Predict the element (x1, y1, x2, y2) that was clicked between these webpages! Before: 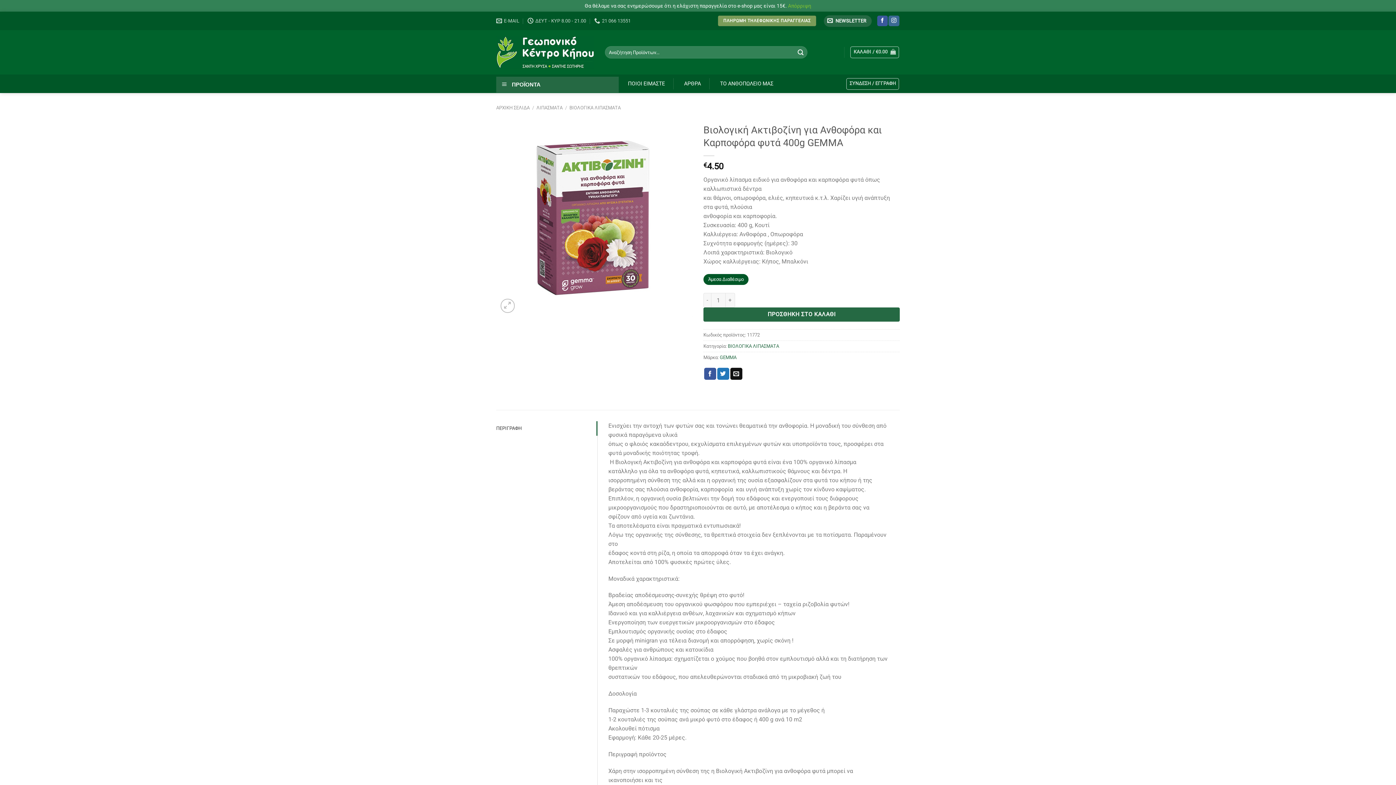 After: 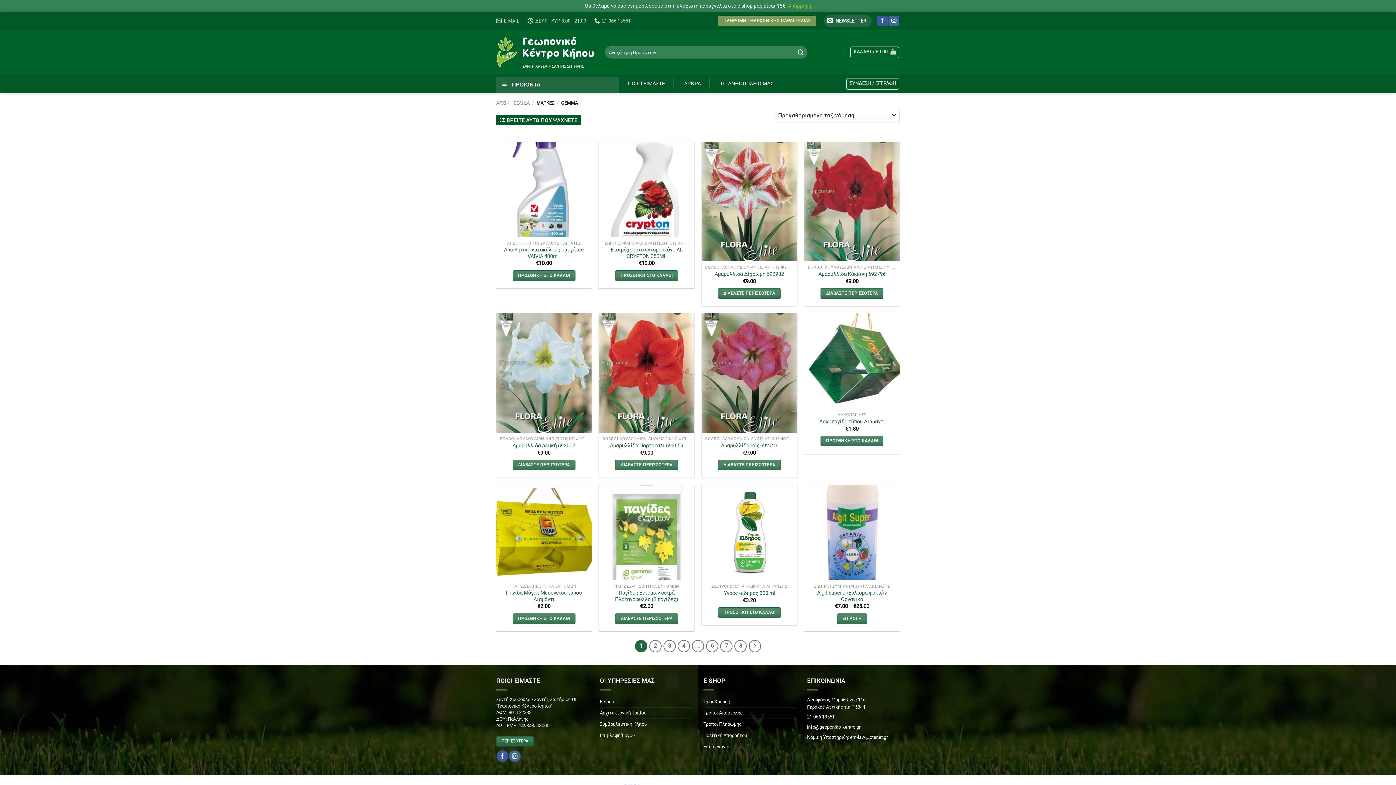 Action: label: GEMMA bbox: (720, 354, 736, 360)